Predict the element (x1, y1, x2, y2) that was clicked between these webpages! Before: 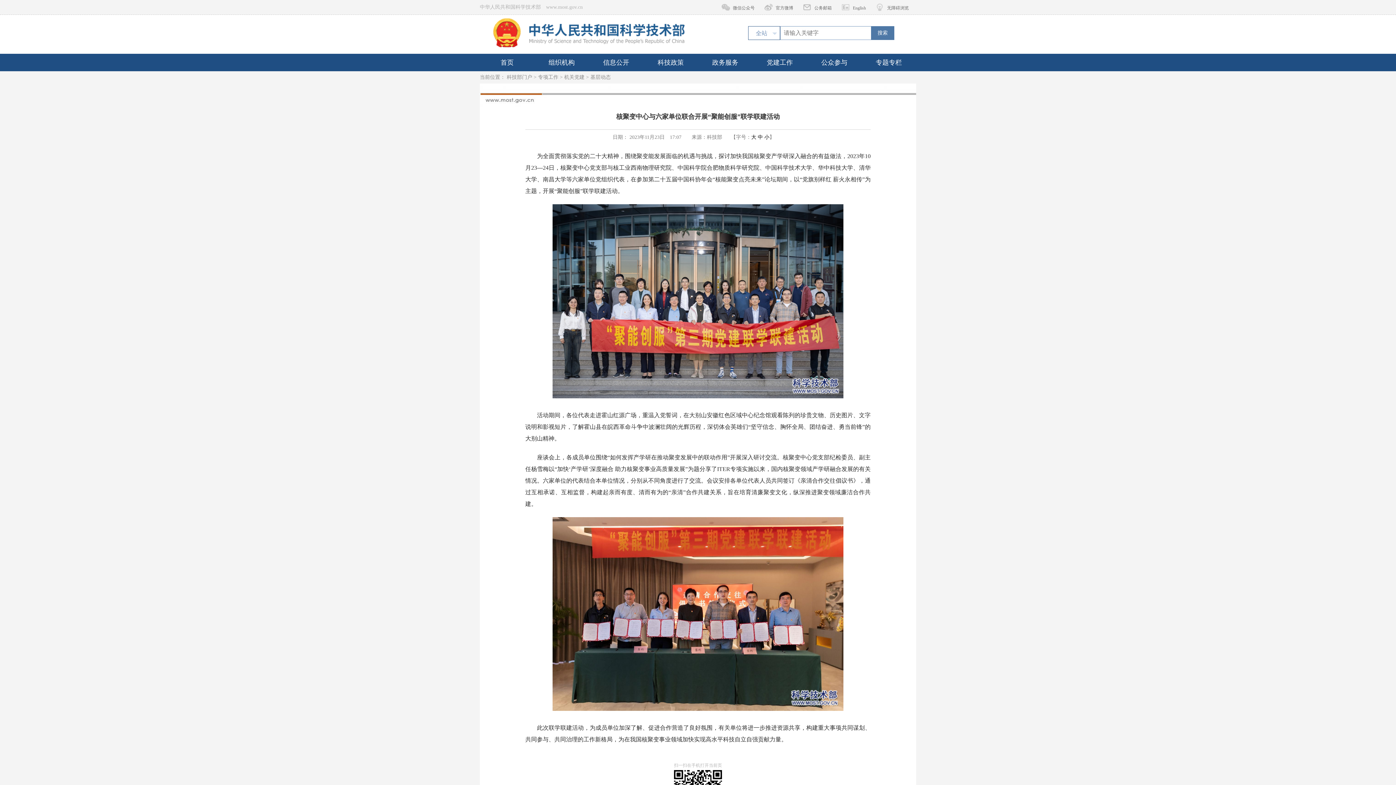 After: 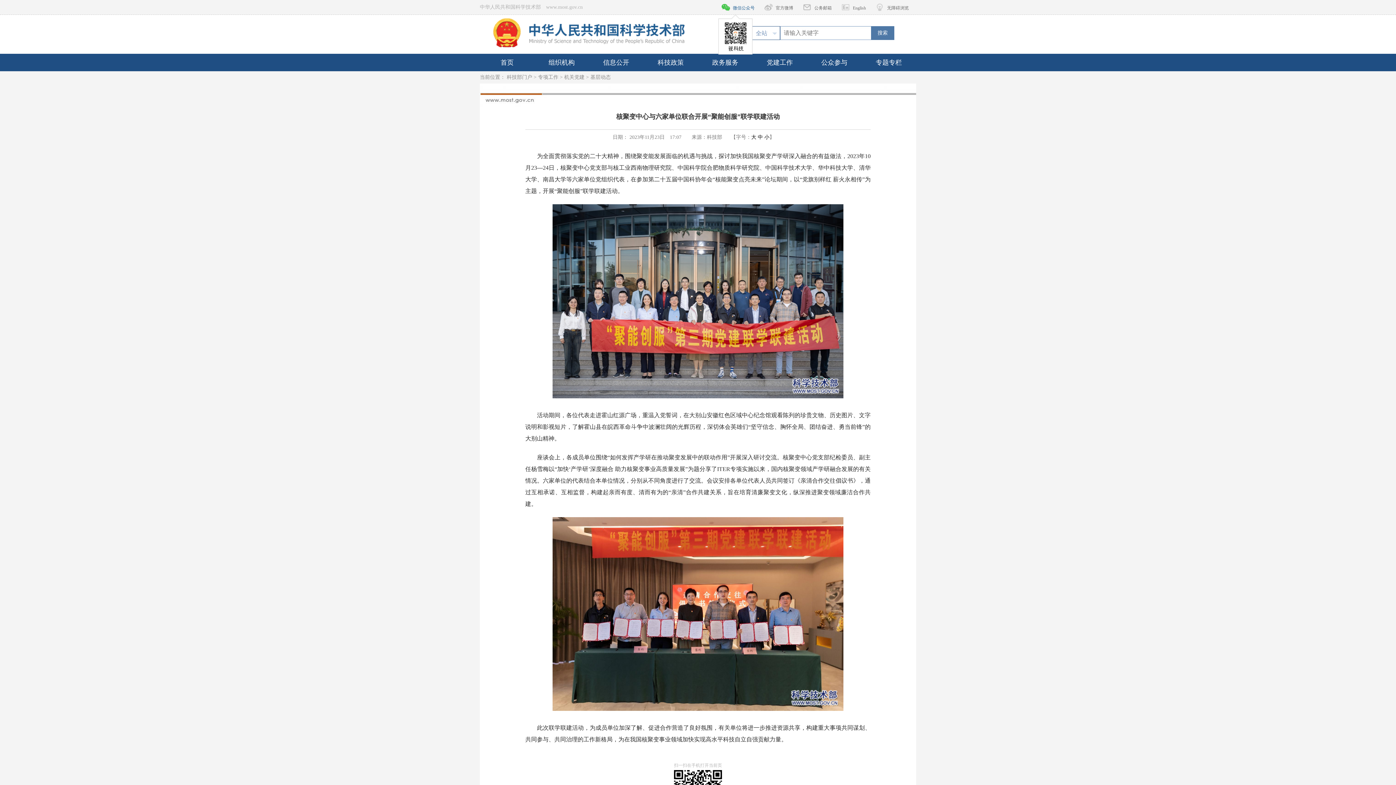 Action: bbox: (718, 0, 754, 15) label: 微信公众号